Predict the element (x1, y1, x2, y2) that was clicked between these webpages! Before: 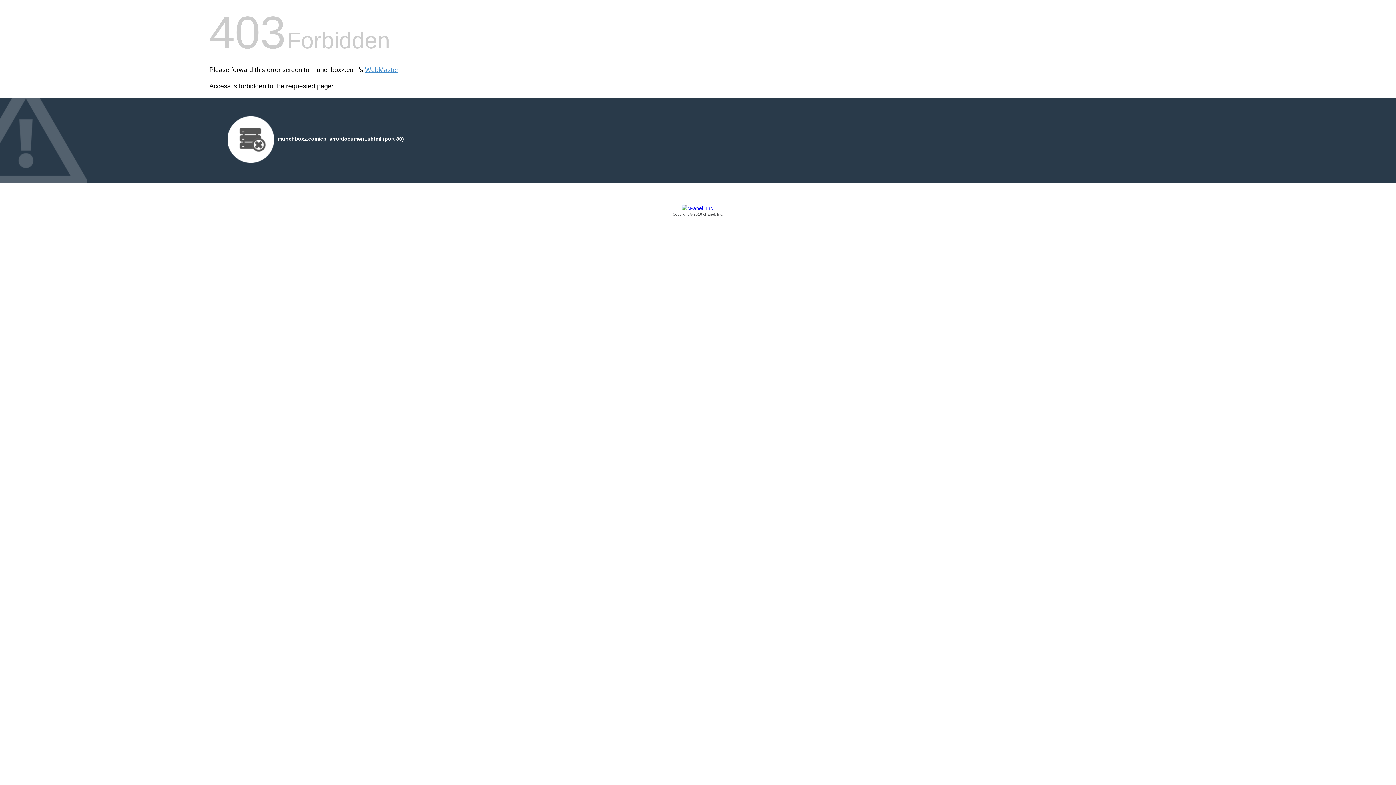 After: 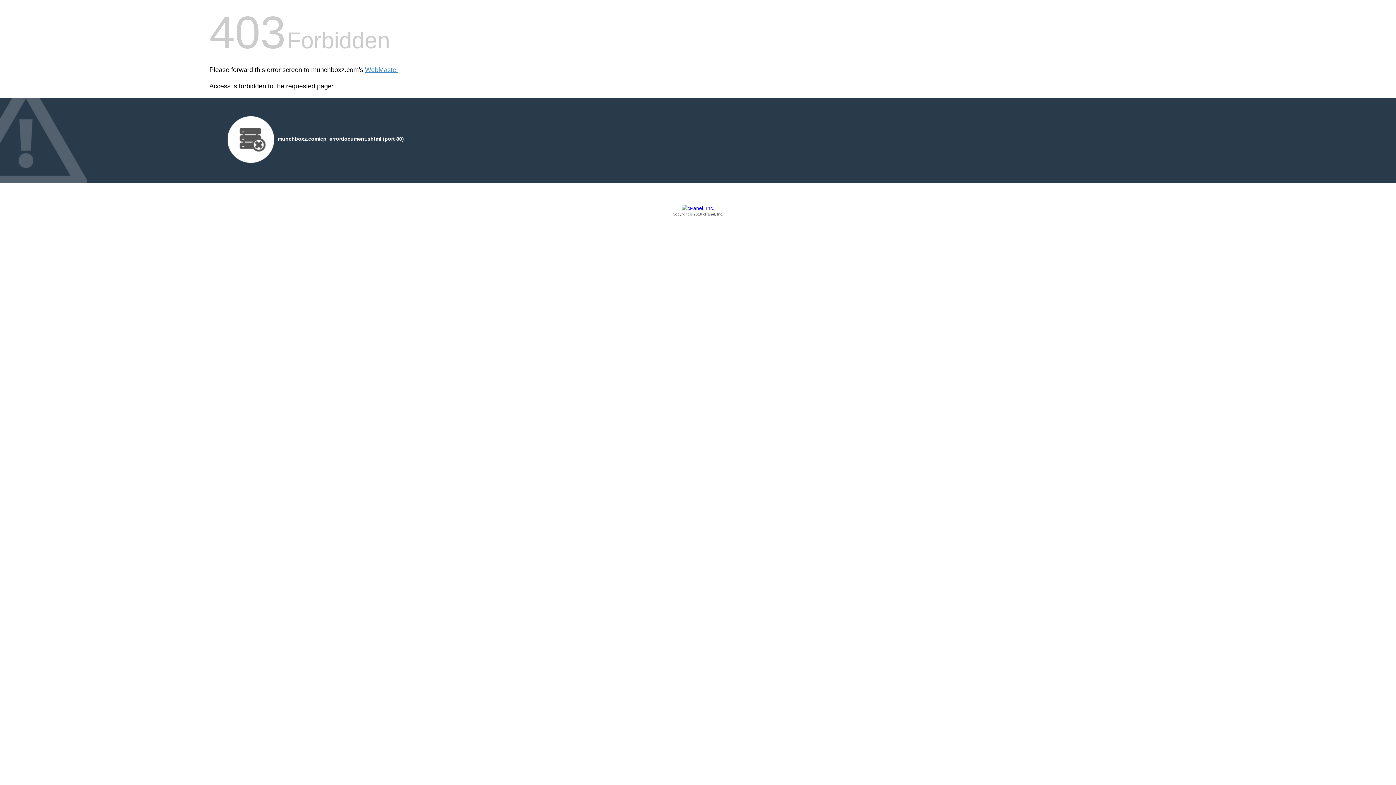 Action: label: Copyright © 2016 cPanel, Inc. bbox: (209, 205, 1186, 217)